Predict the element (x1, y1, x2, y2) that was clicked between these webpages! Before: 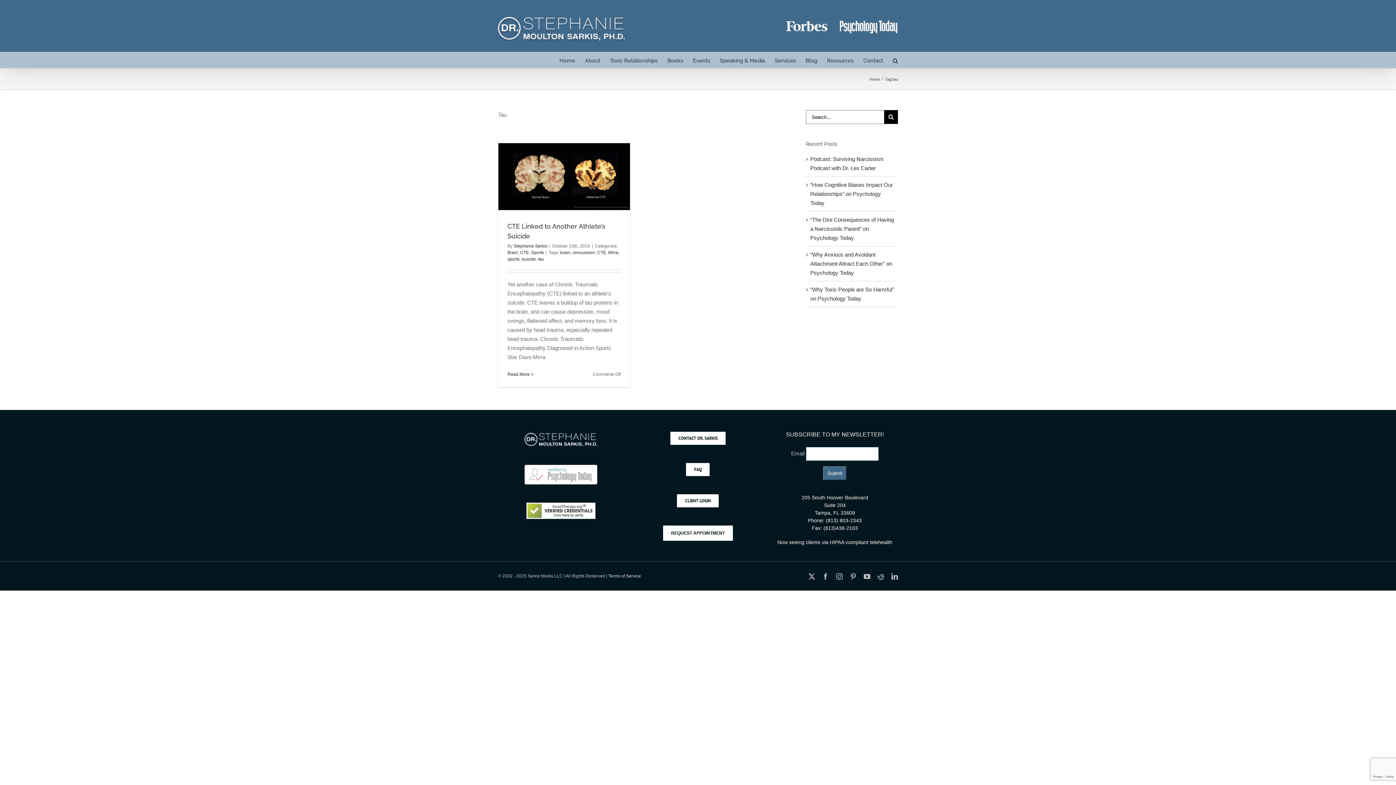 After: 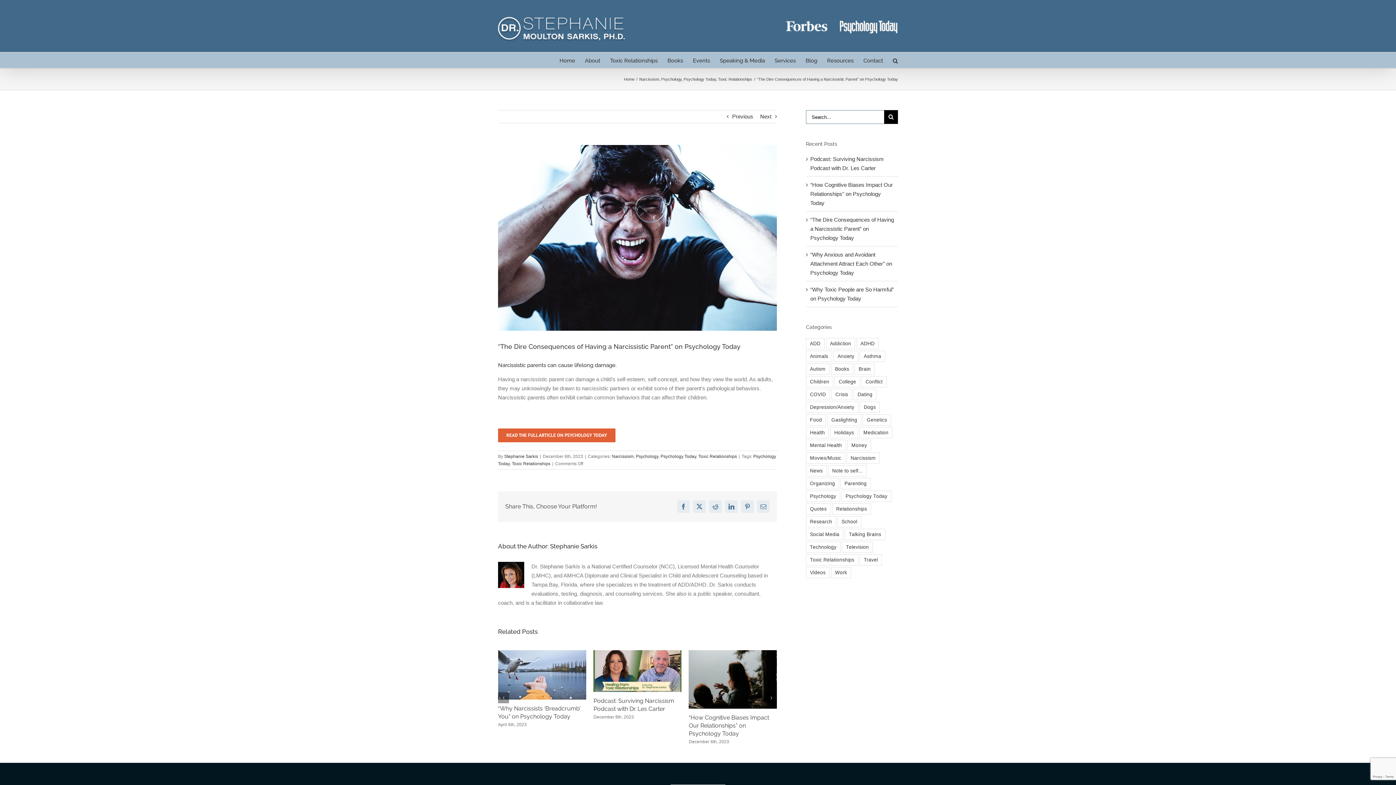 Action: bbox: (810, 216, 894, 240) label: “The Dire Consequences of Having a Narcissistic Parent” on Psychology Today